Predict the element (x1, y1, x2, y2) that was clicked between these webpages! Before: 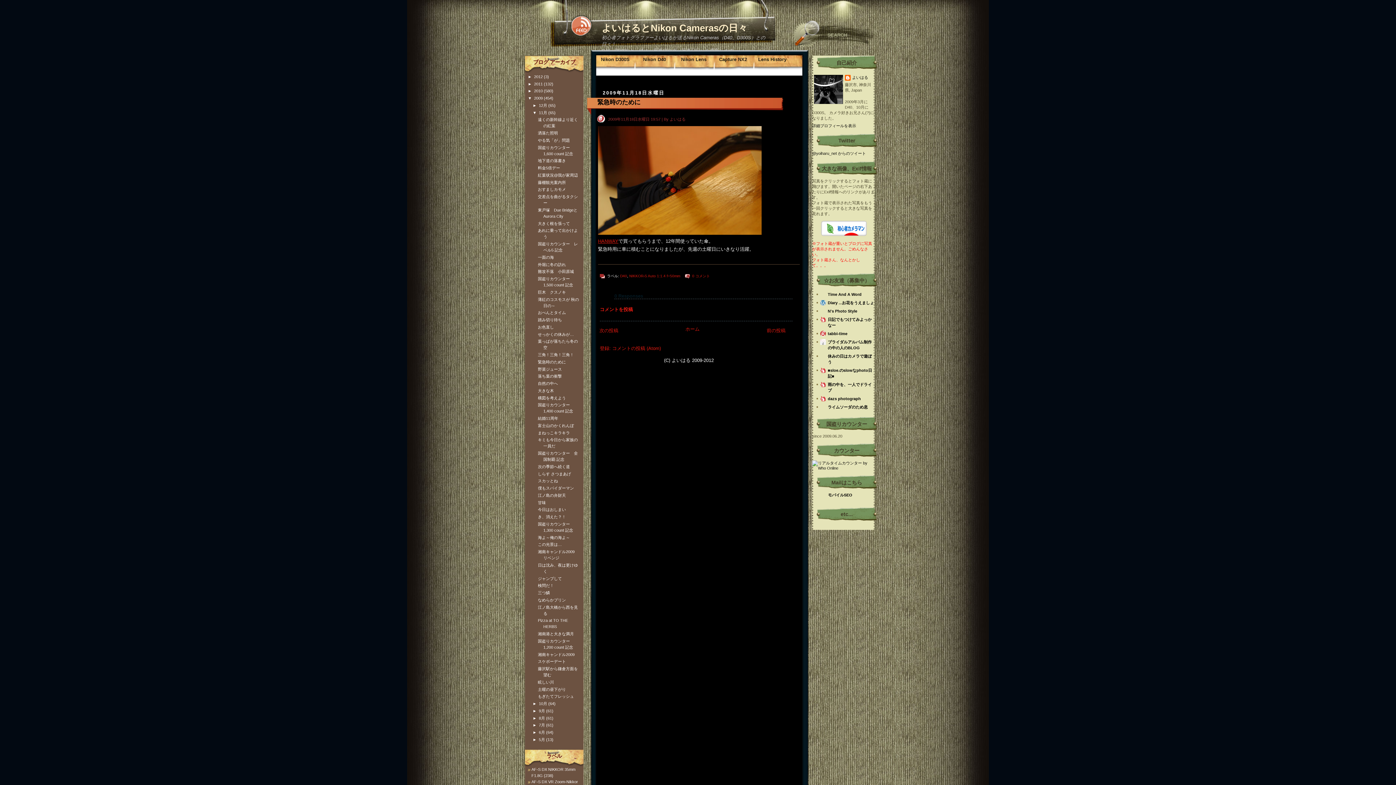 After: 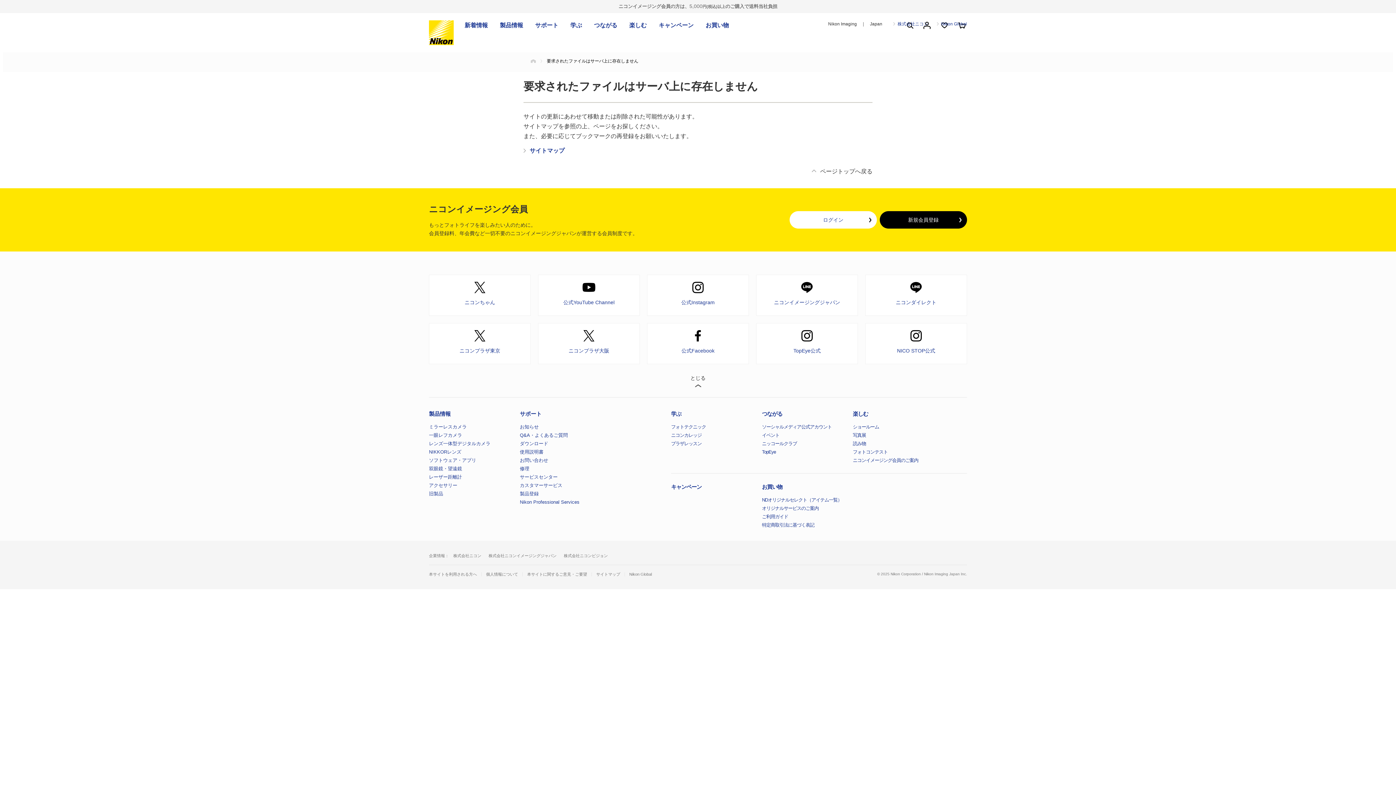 Action: bbox: (677, 54, 710, 70) label: Nikon Lens